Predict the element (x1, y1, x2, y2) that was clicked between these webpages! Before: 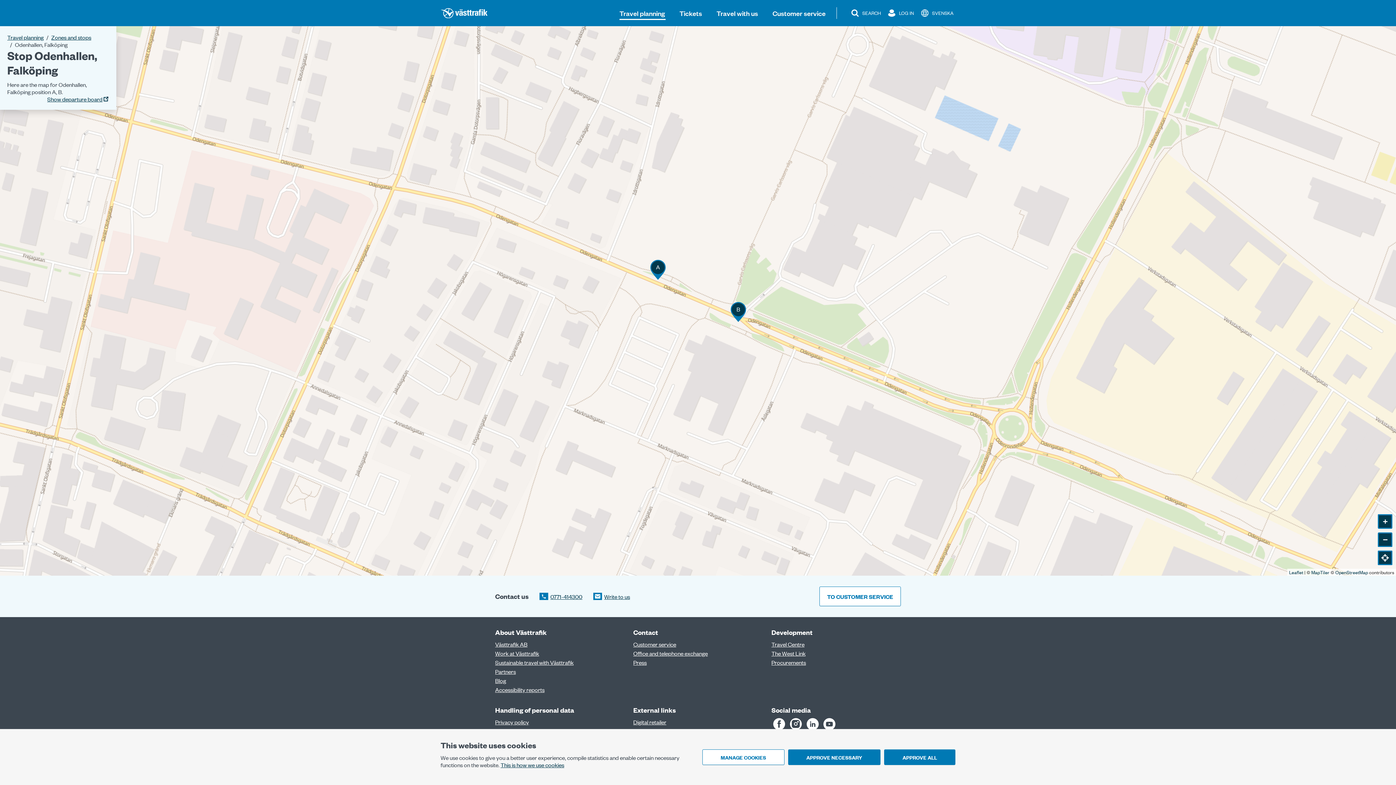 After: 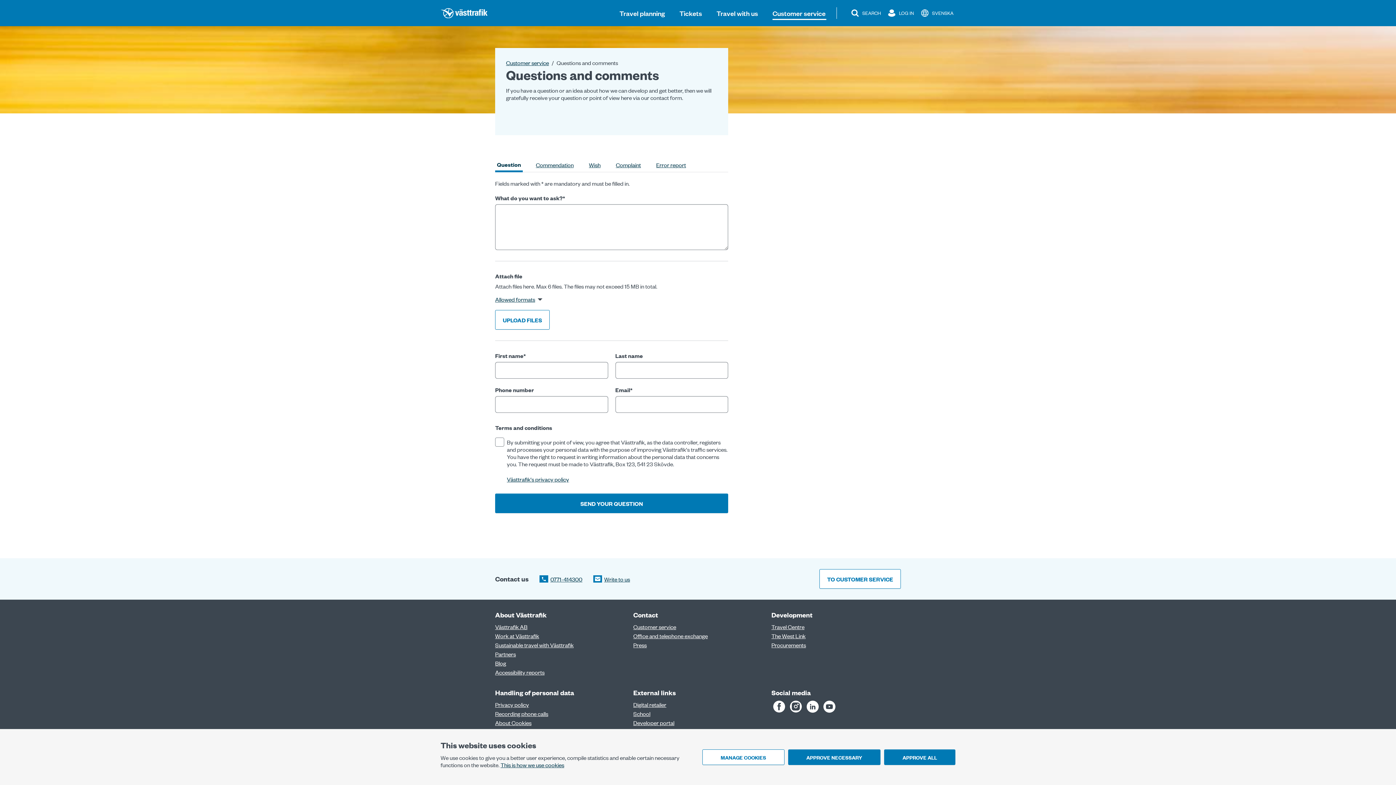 Action: label: Write to us bbox: (604, 590, 630, 602)